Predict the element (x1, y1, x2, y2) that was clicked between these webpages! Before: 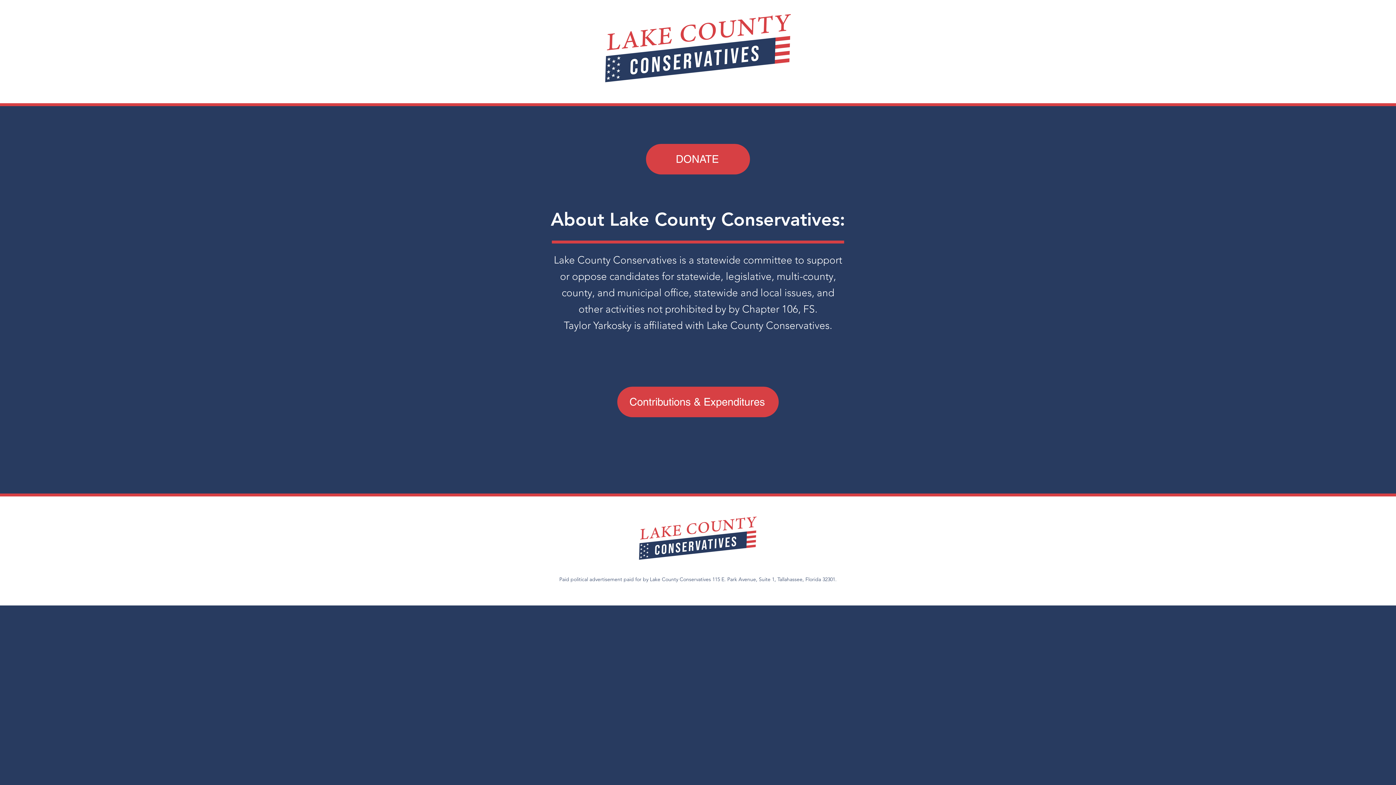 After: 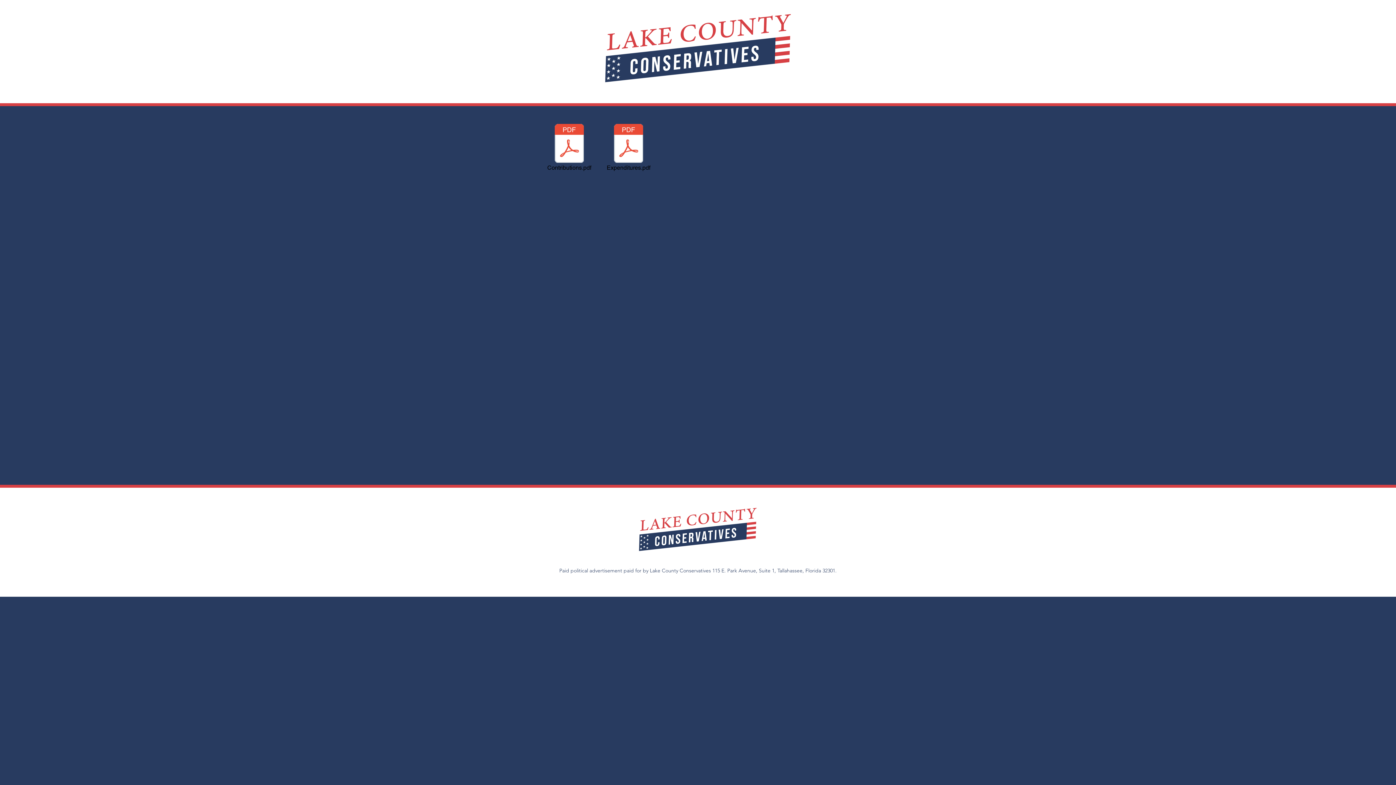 Action: label: Contributions & Expenditures bbox: (617, 386, 778, 417)